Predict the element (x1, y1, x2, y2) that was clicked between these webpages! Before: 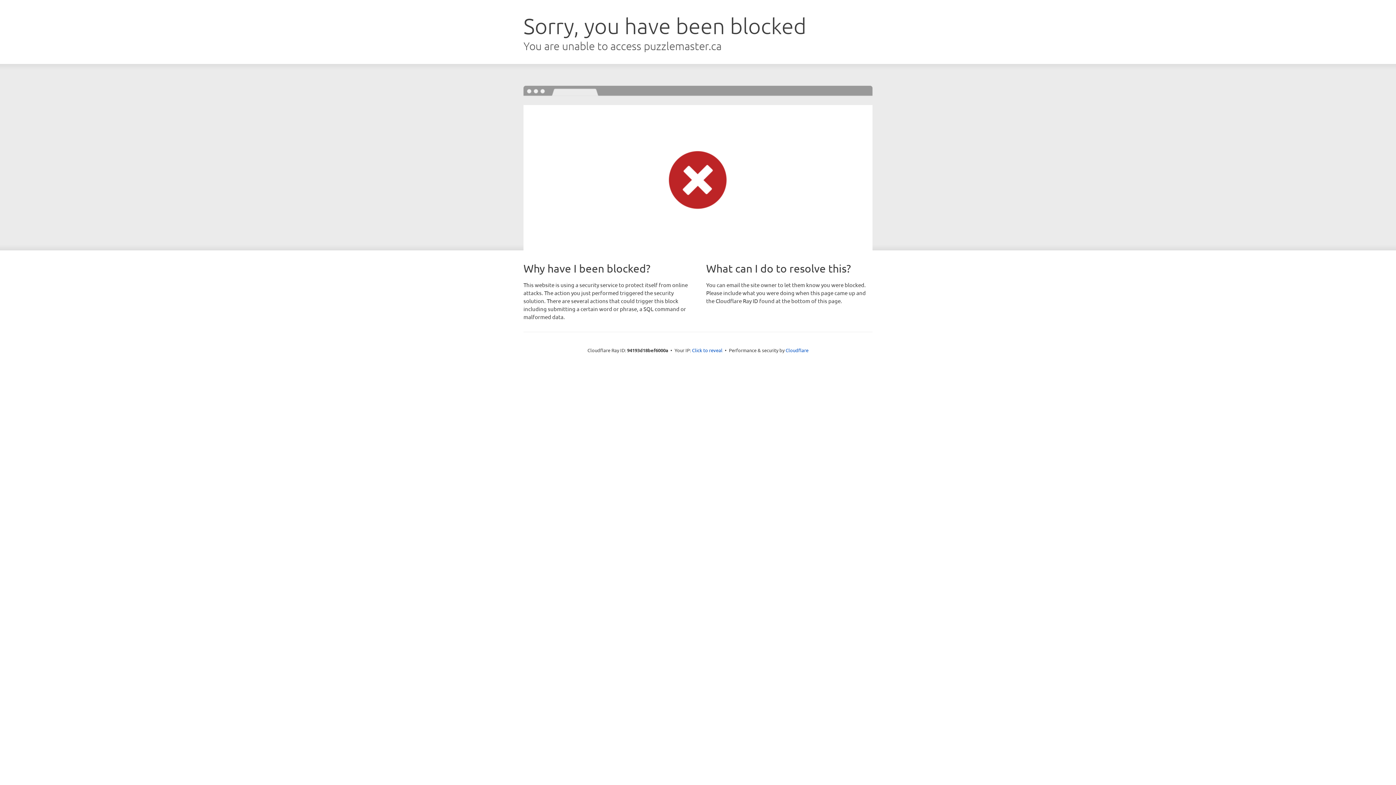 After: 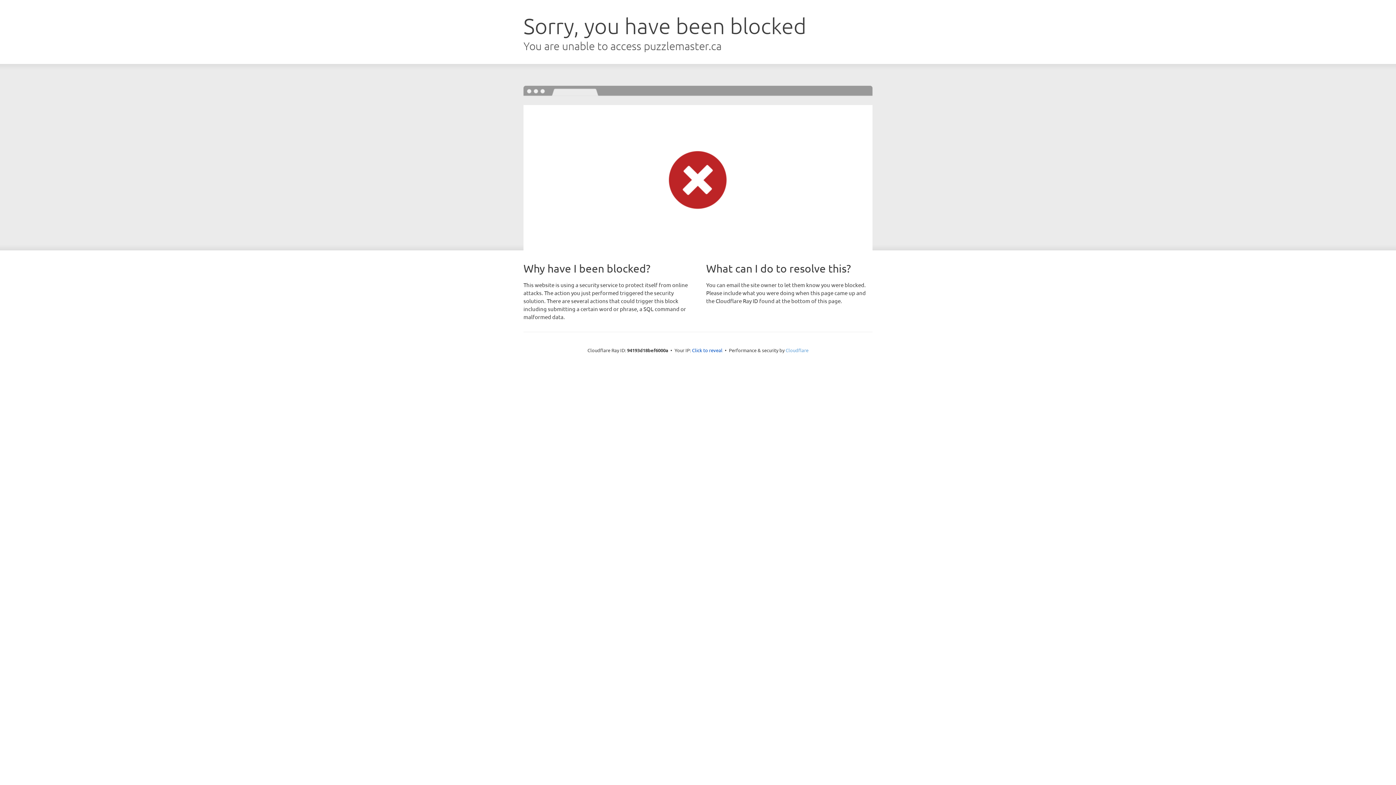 Action: label: Cloudflare bbox: (785, 347, 808, 353)